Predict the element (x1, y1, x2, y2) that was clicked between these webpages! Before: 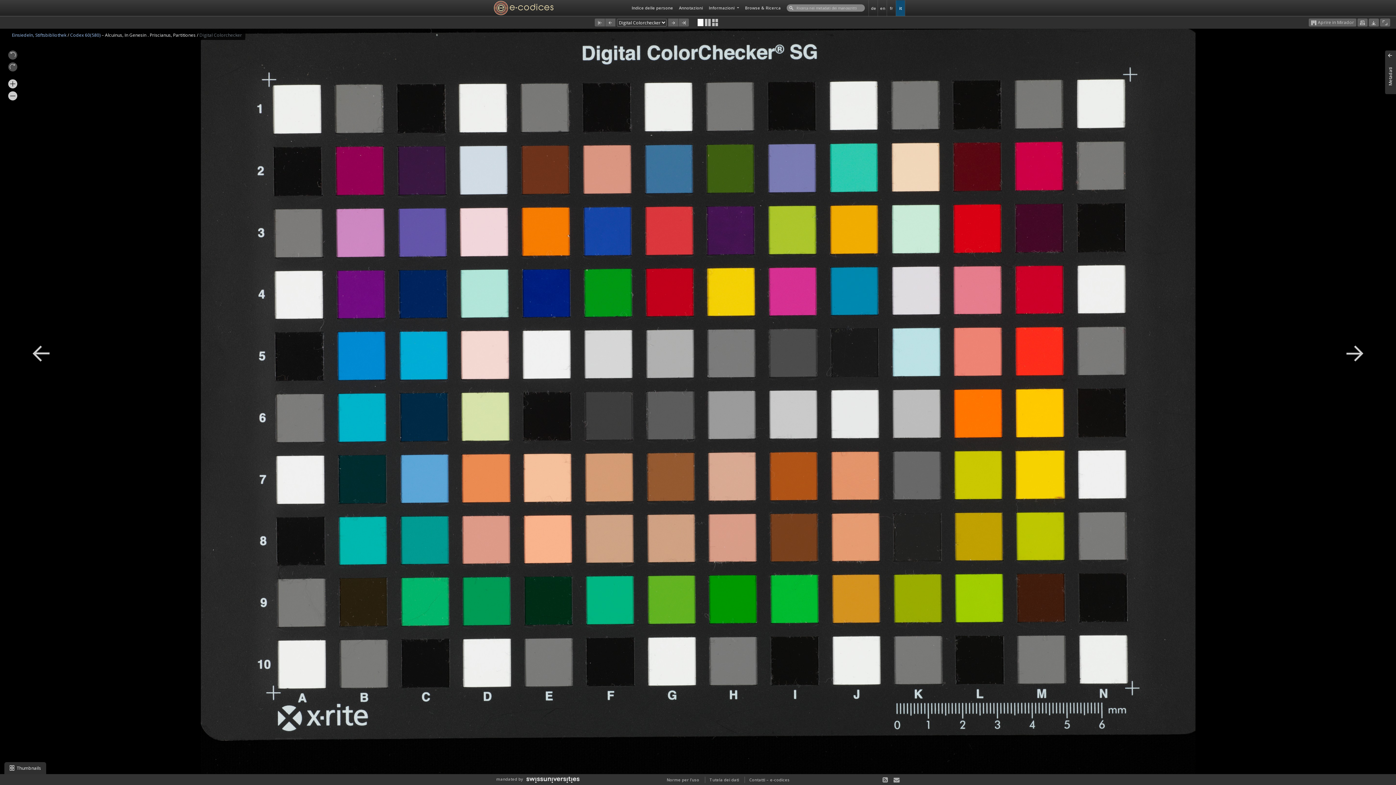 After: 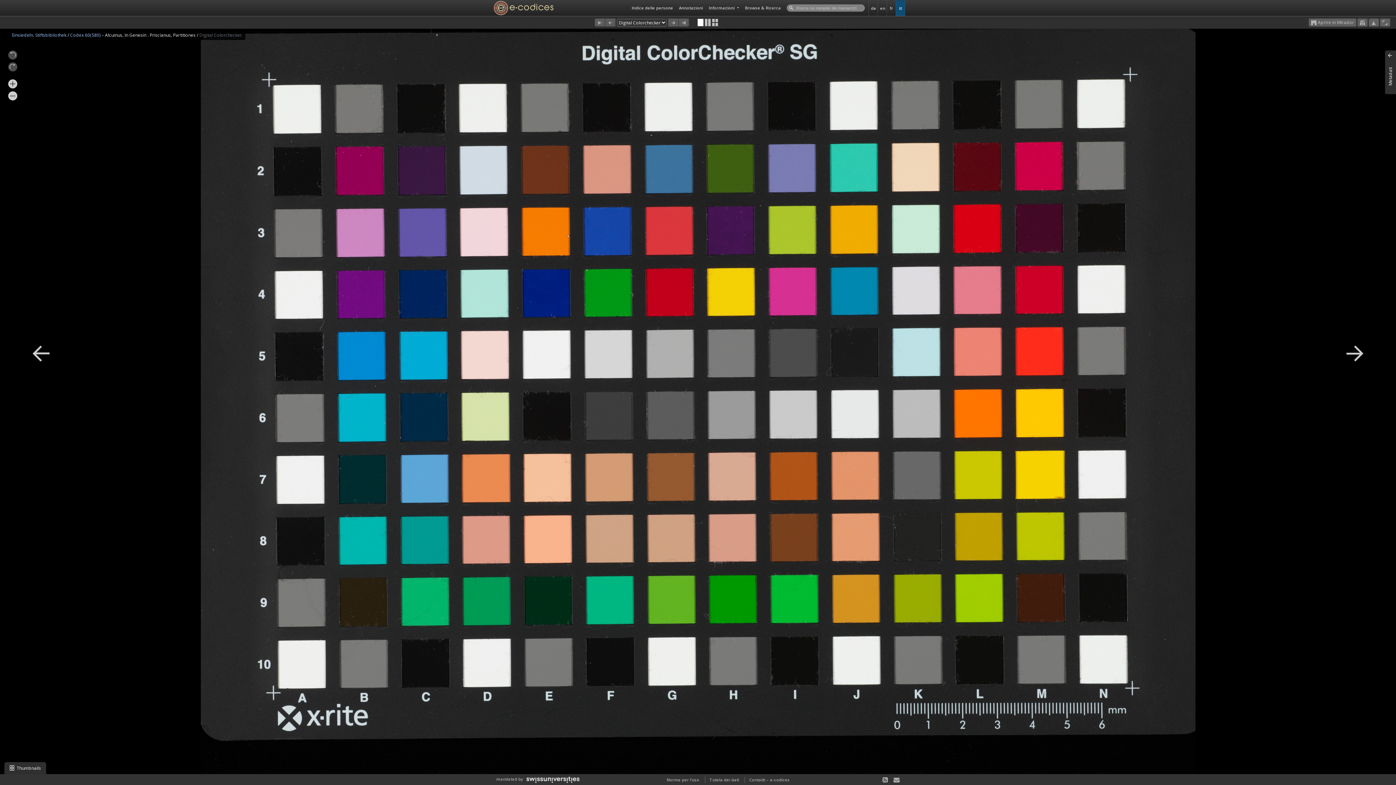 Action: bbox: (526, 776, 579, 782)